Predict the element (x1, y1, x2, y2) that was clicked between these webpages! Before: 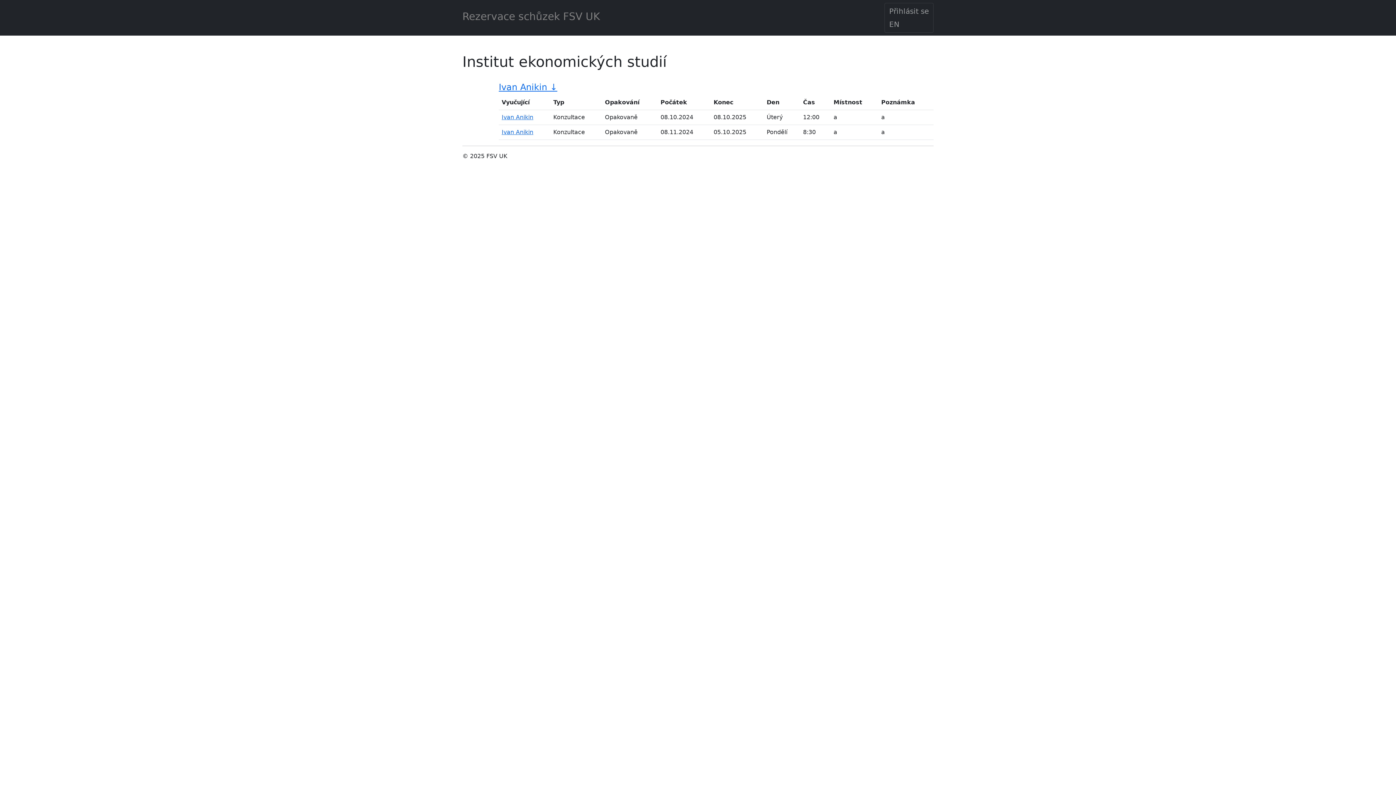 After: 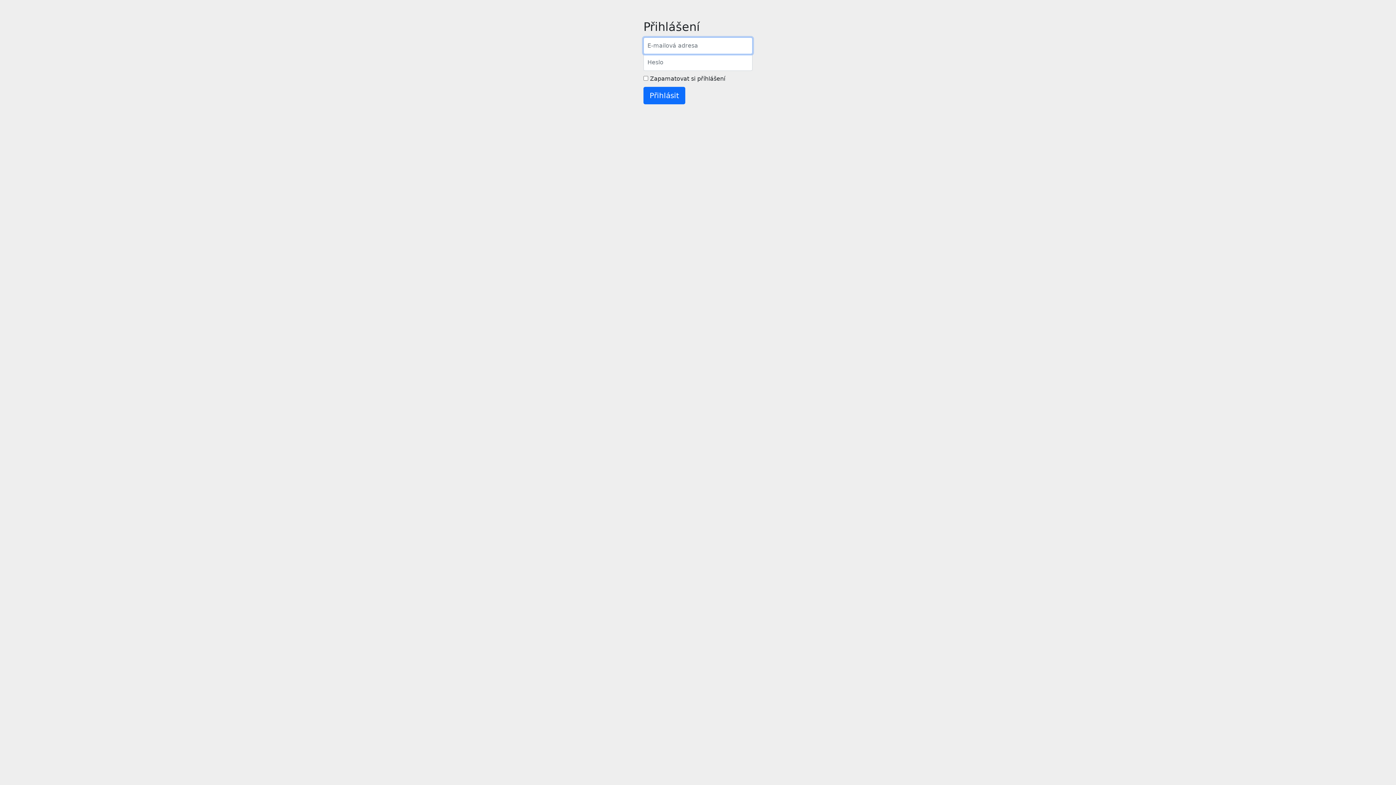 Action: label: Přihlásit se bbox: (889, 4, 929, 17)